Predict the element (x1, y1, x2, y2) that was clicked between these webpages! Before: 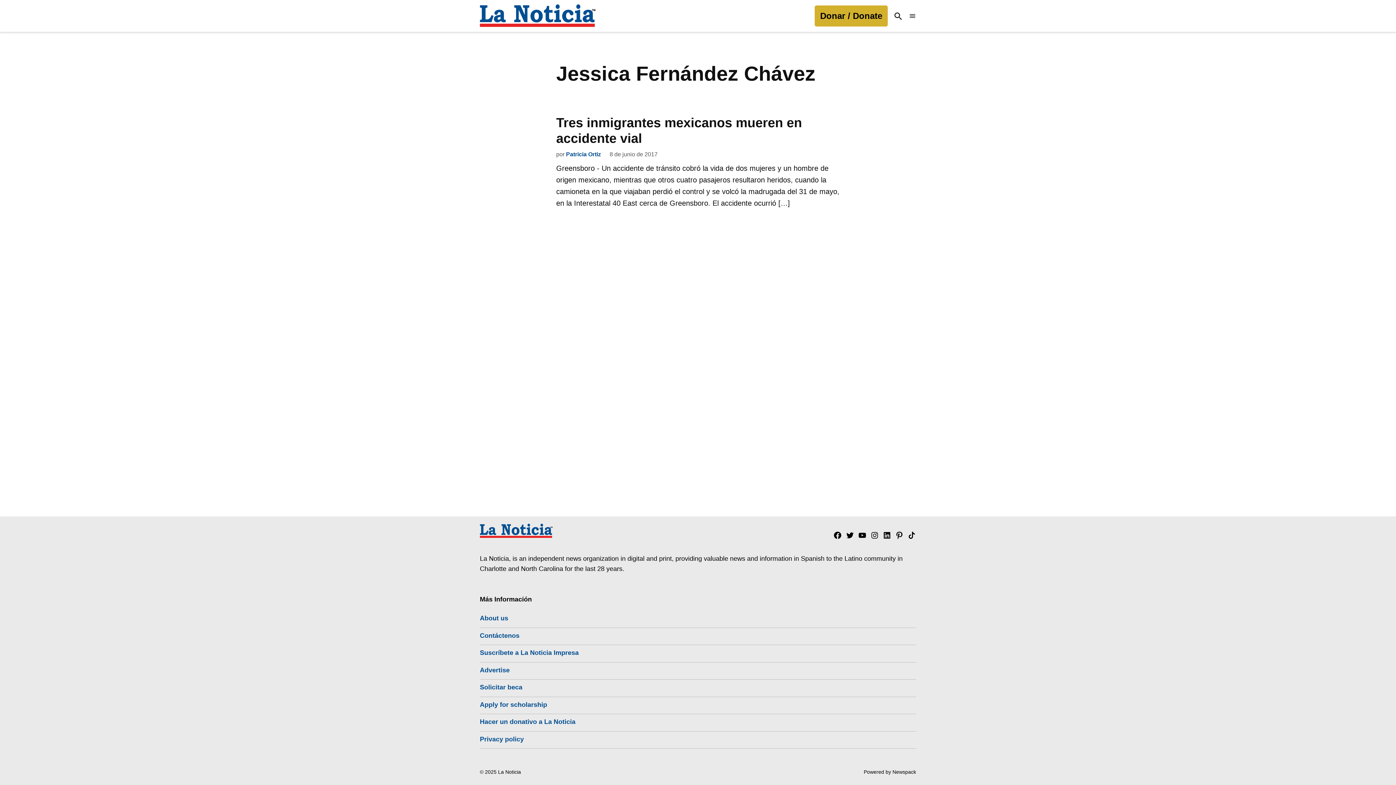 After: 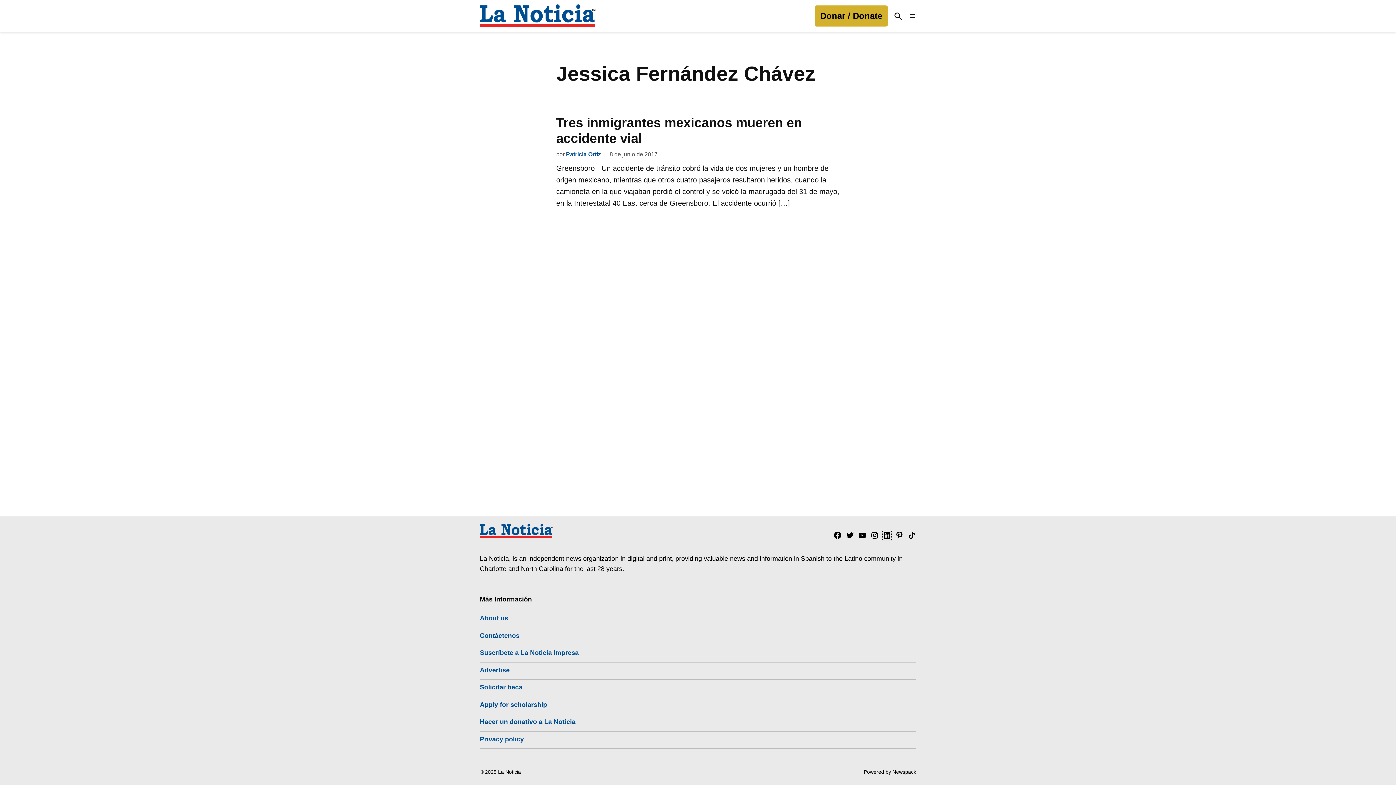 Action: bbox: (882, 531, 891, 540) label: Linkedin